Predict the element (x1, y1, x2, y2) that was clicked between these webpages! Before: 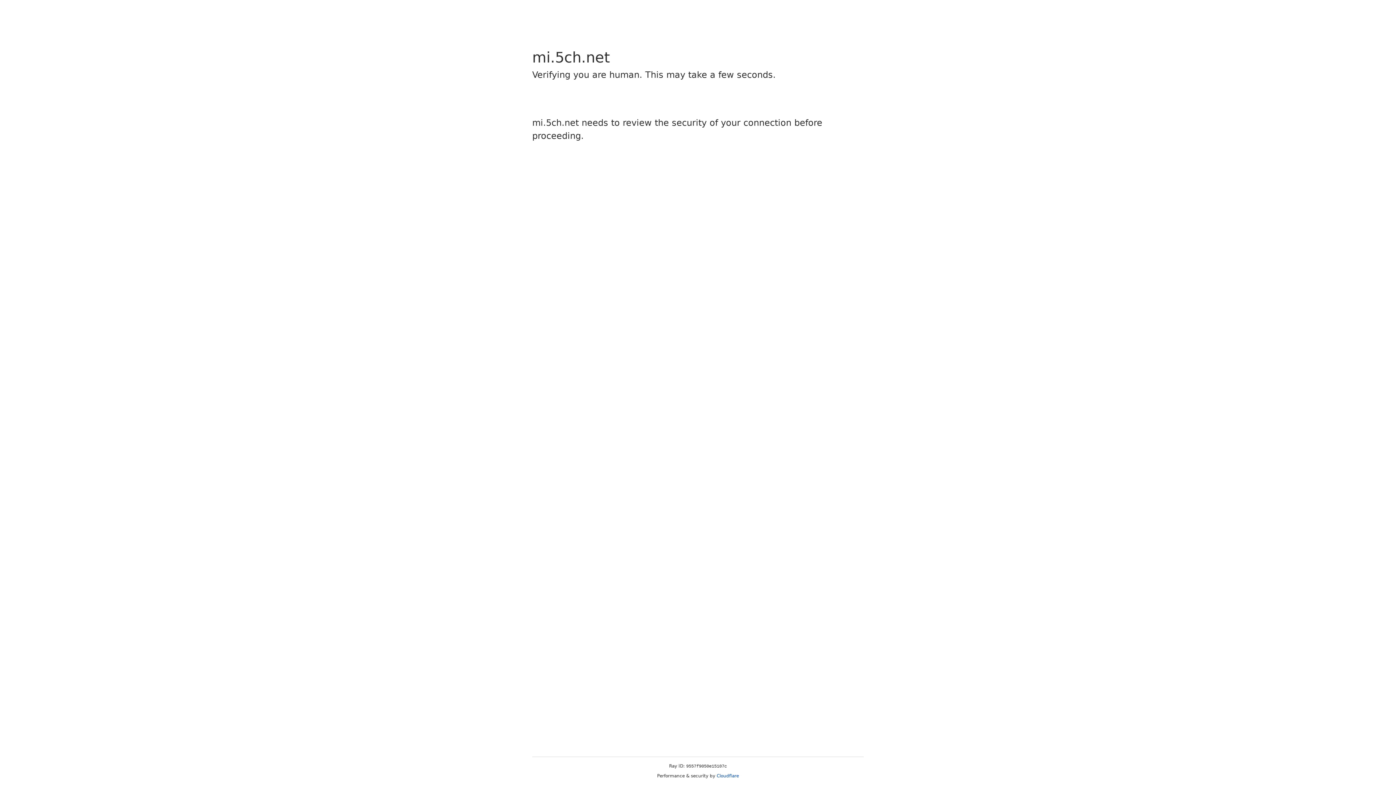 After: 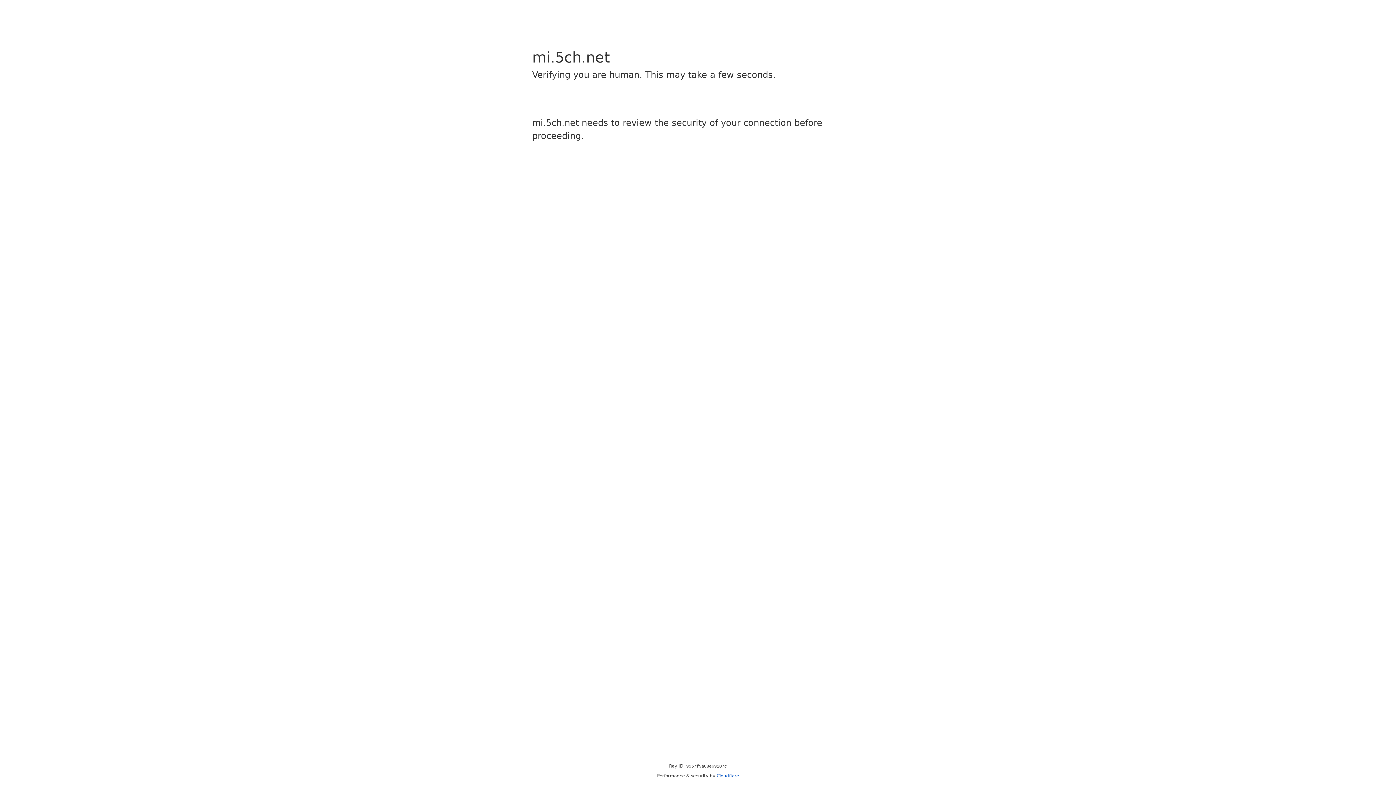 Action: bbox: (716, 773, 739, 778) label: Cloudflare